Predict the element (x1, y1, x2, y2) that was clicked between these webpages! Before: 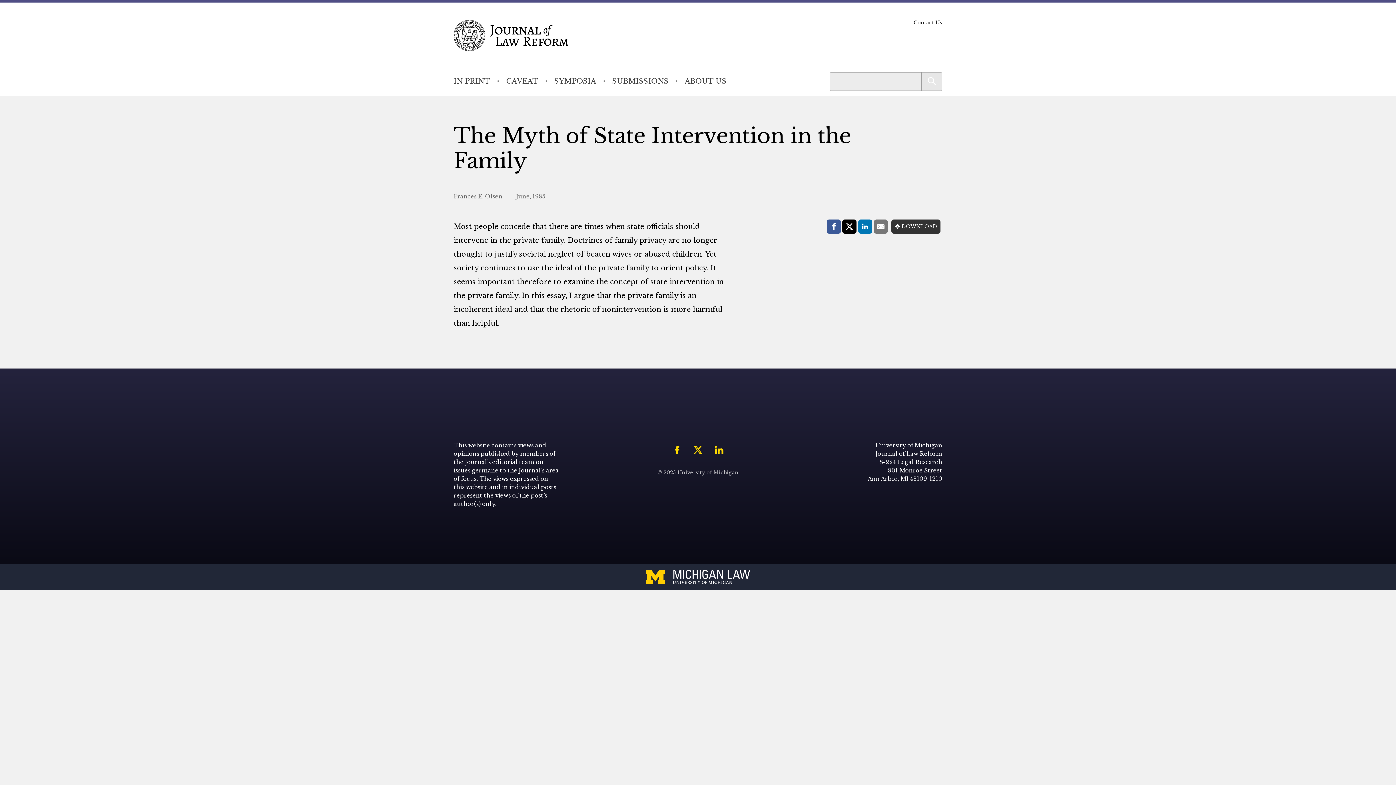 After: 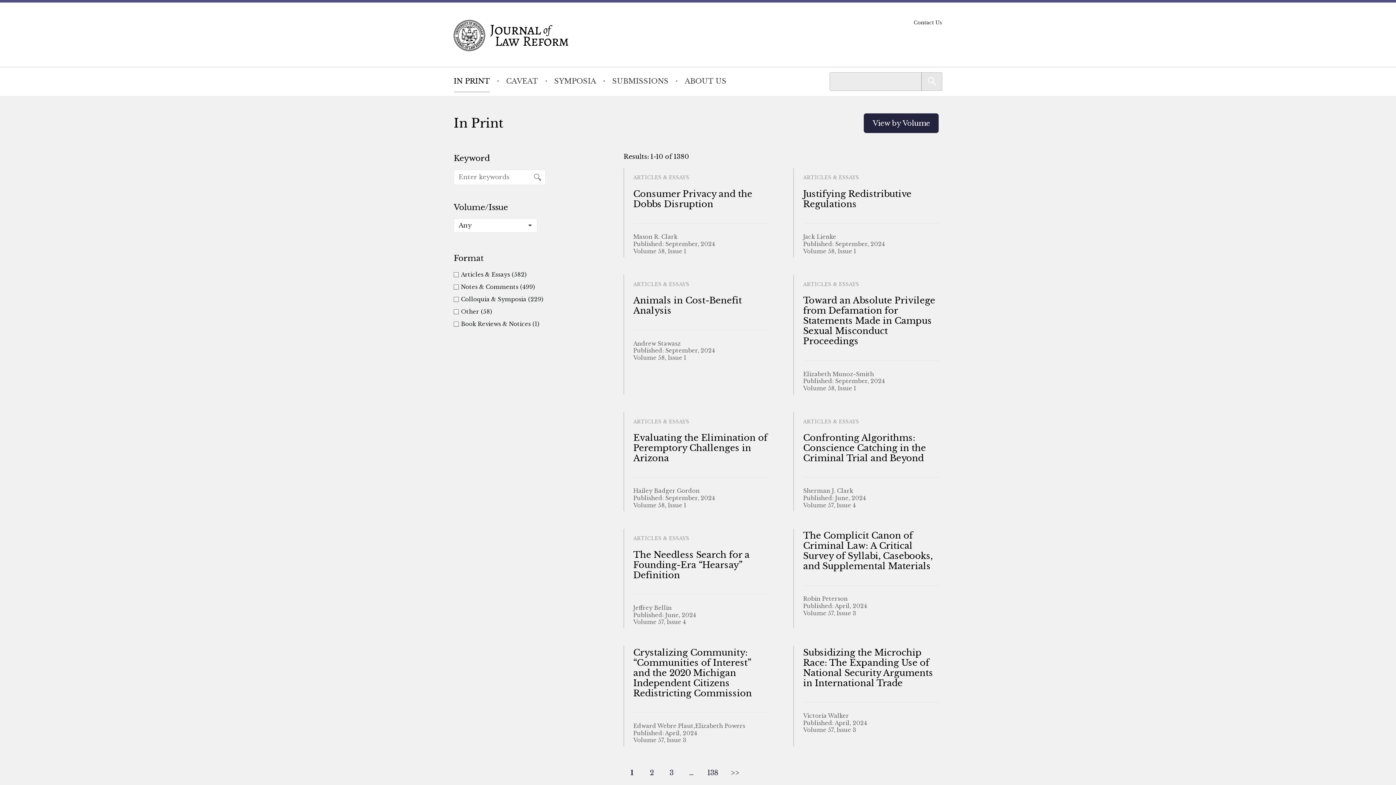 Action: label: IN PRINT bbox: (453, 70, 490, 92)